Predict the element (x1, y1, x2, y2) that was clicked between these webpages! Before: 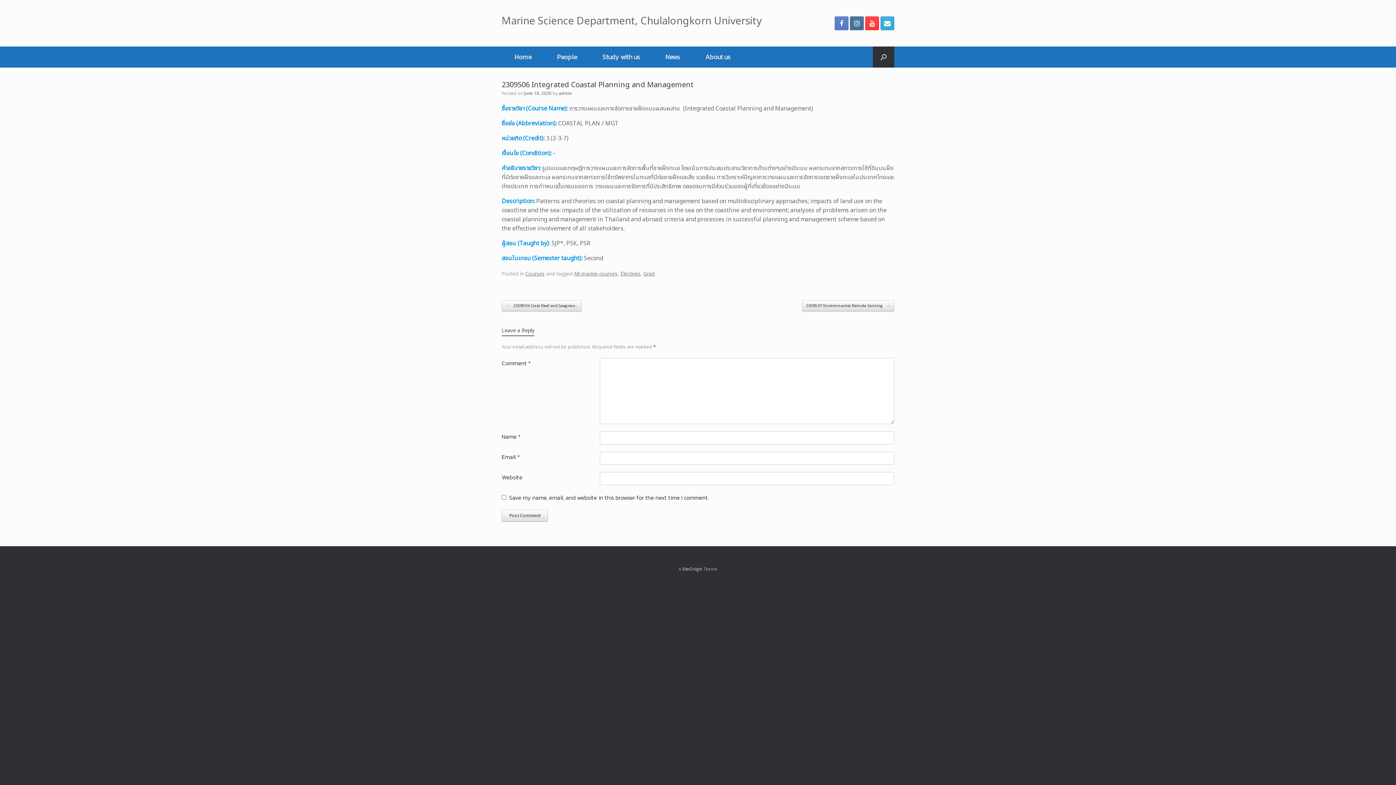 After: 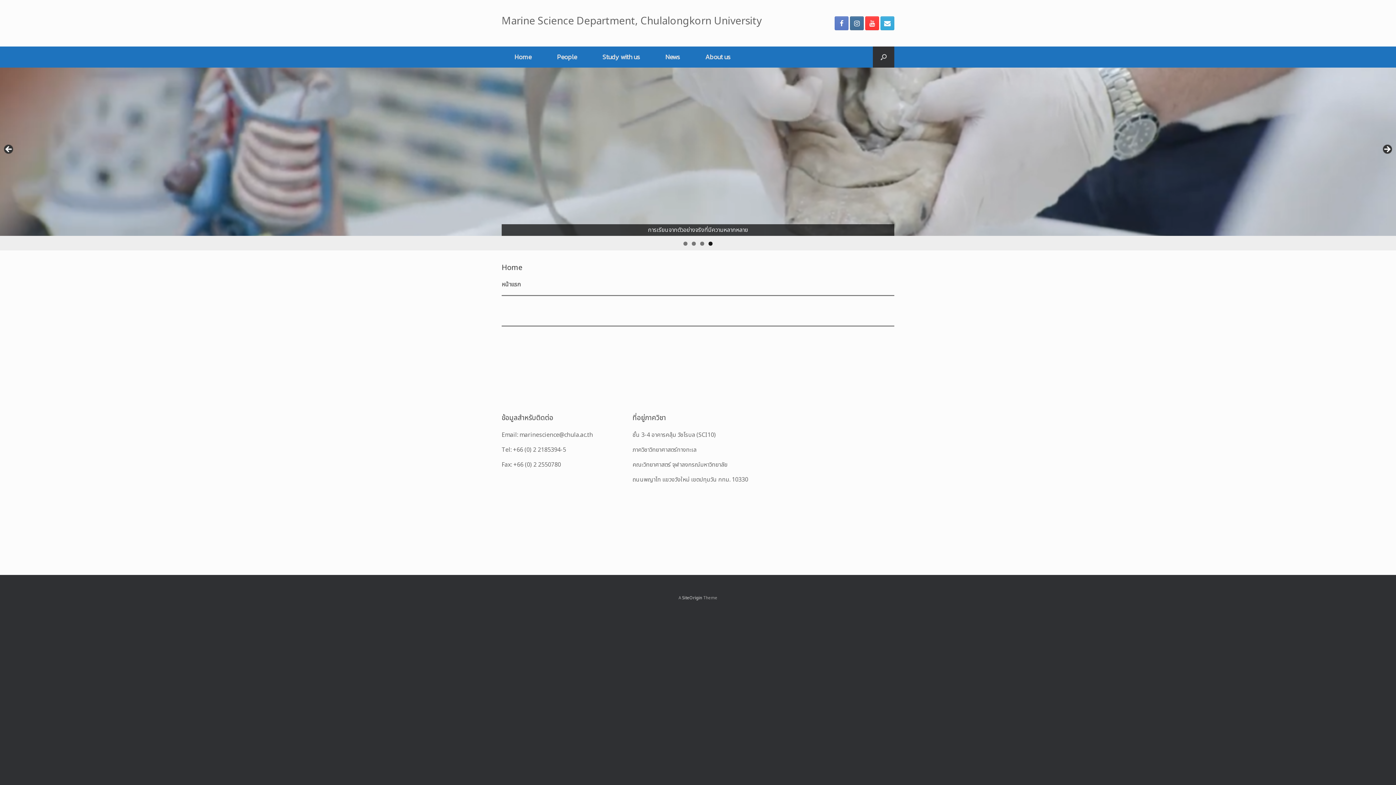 Action: label: Marine Science Department, Chulalongkorn University bbox: (501, 16, 761, 26)